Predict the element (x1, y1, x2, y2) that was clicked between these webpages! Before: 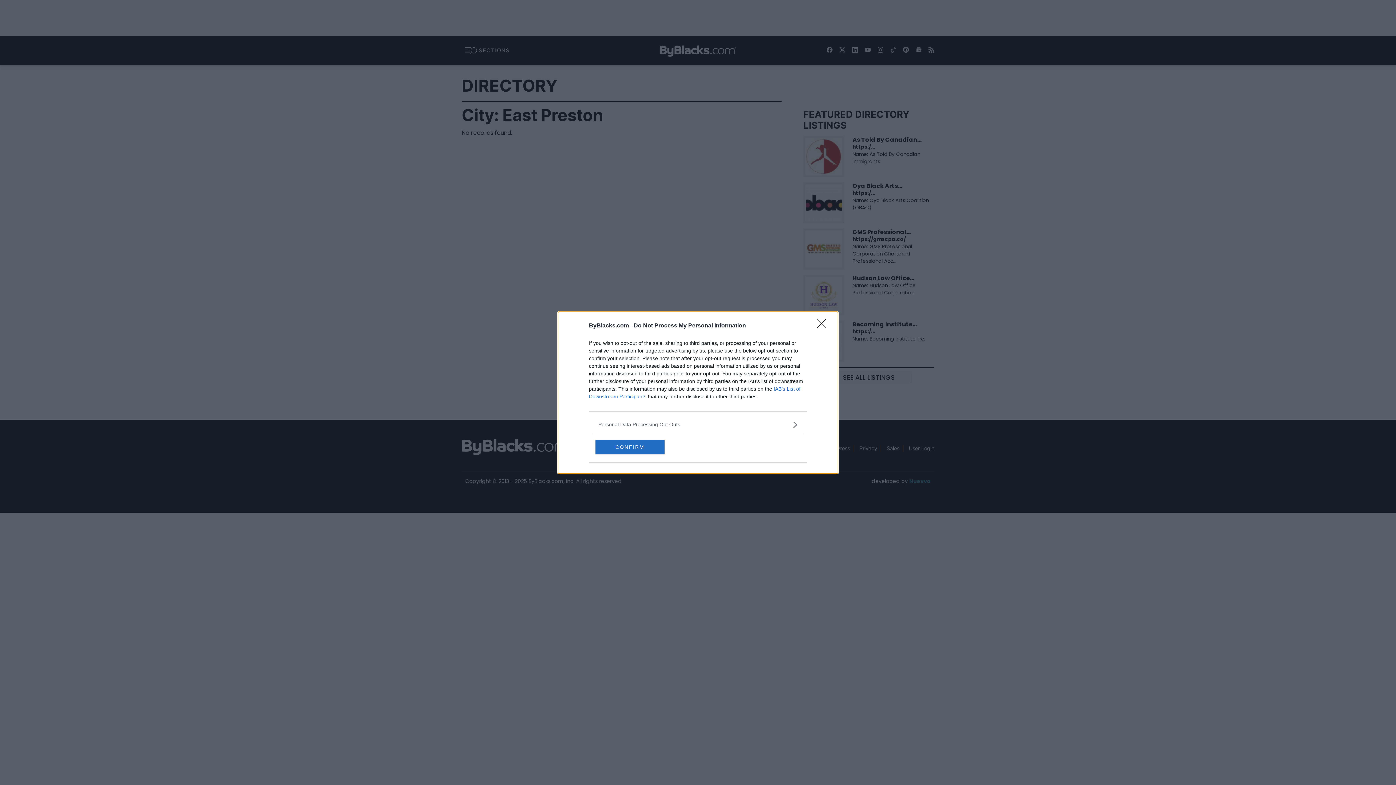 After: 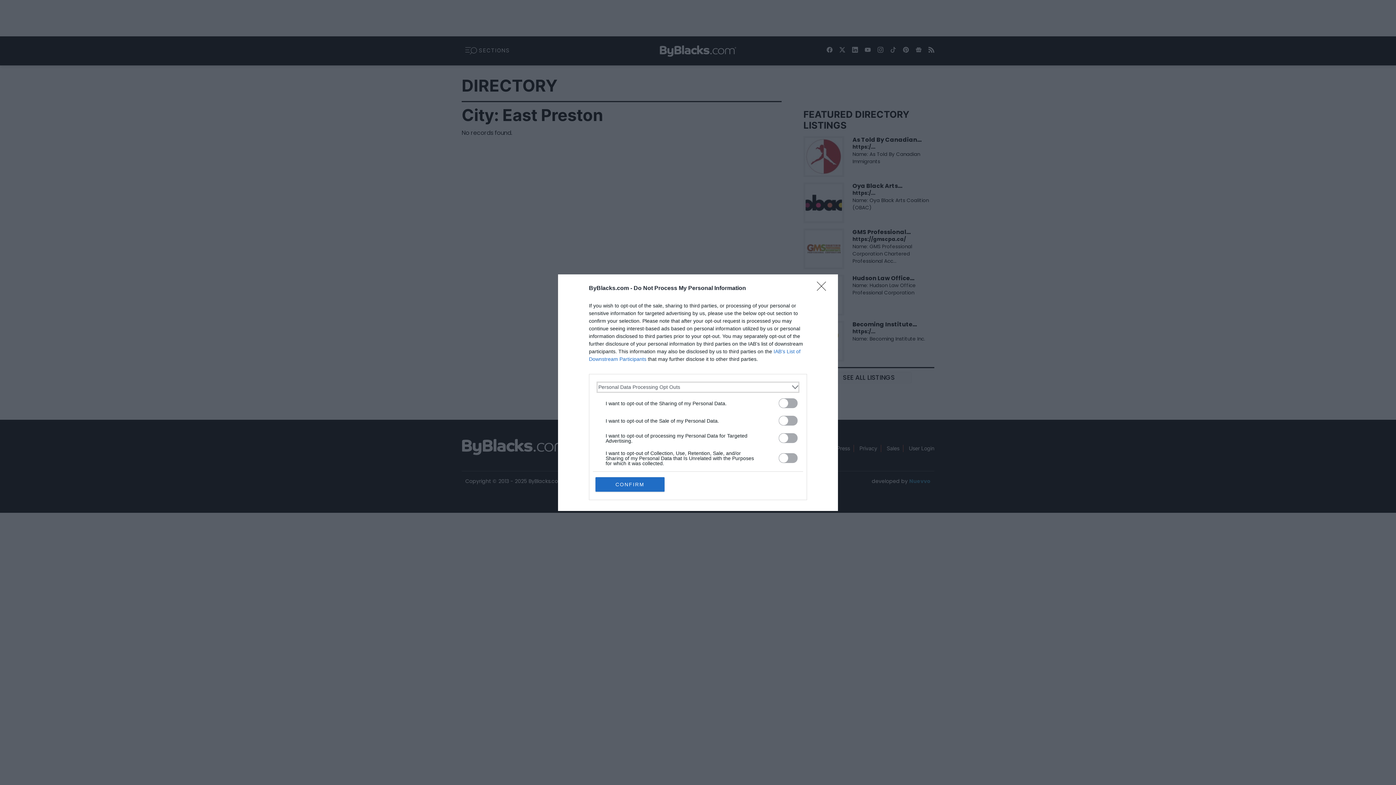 Action: bbox: (598, 420, 797, 428) label: Opt-Outs